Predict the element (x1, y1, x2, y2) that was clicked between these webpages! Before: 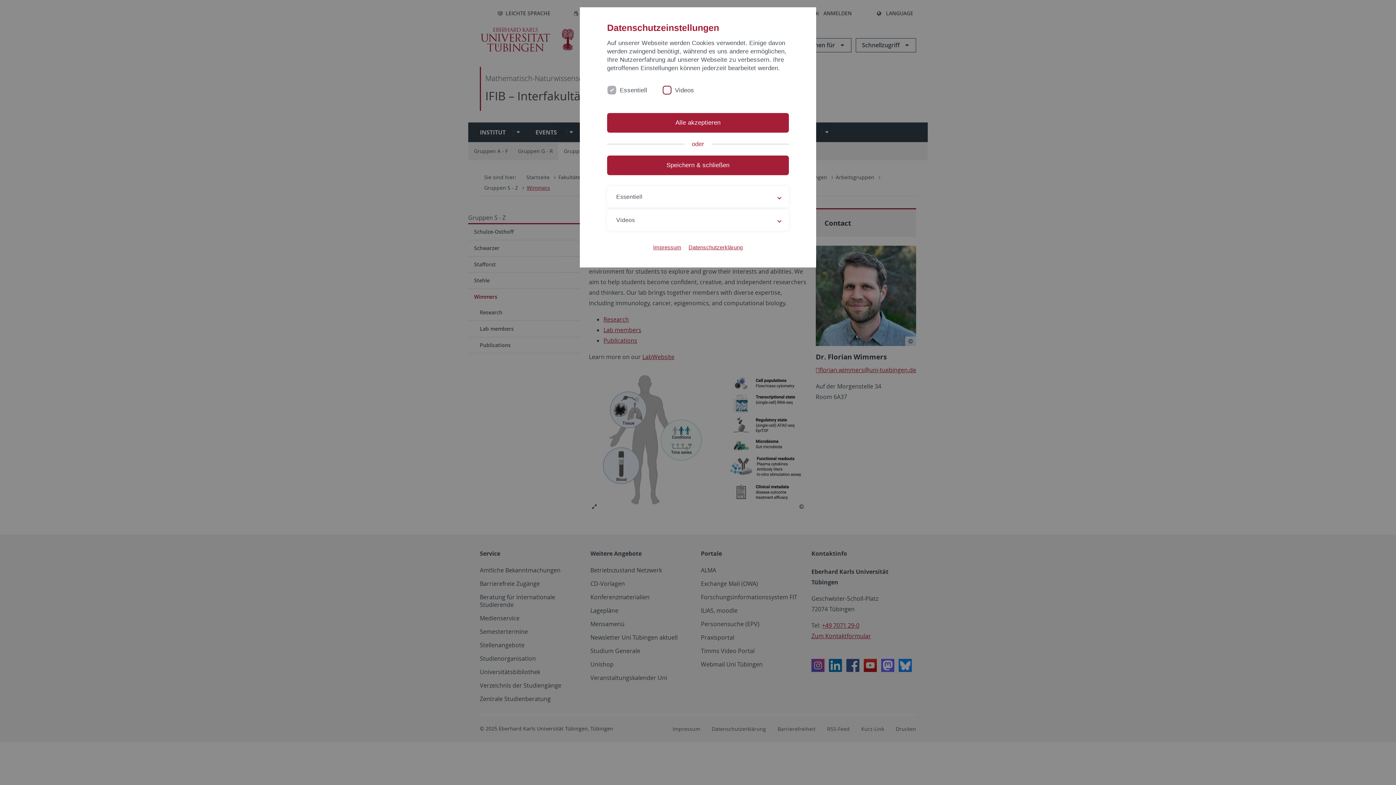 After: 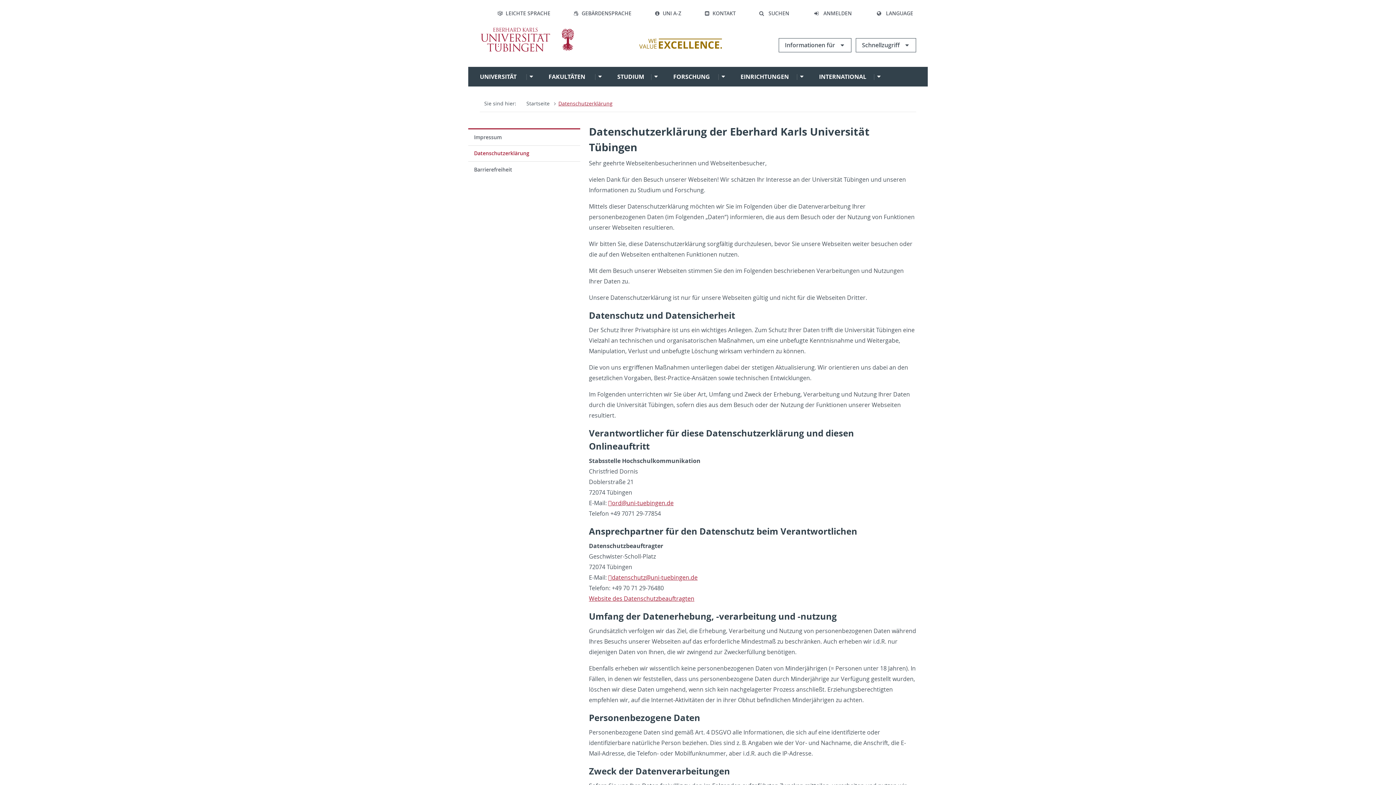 Action: label: Datenschutzerklärung bbox: (688, 243, 742, 251)